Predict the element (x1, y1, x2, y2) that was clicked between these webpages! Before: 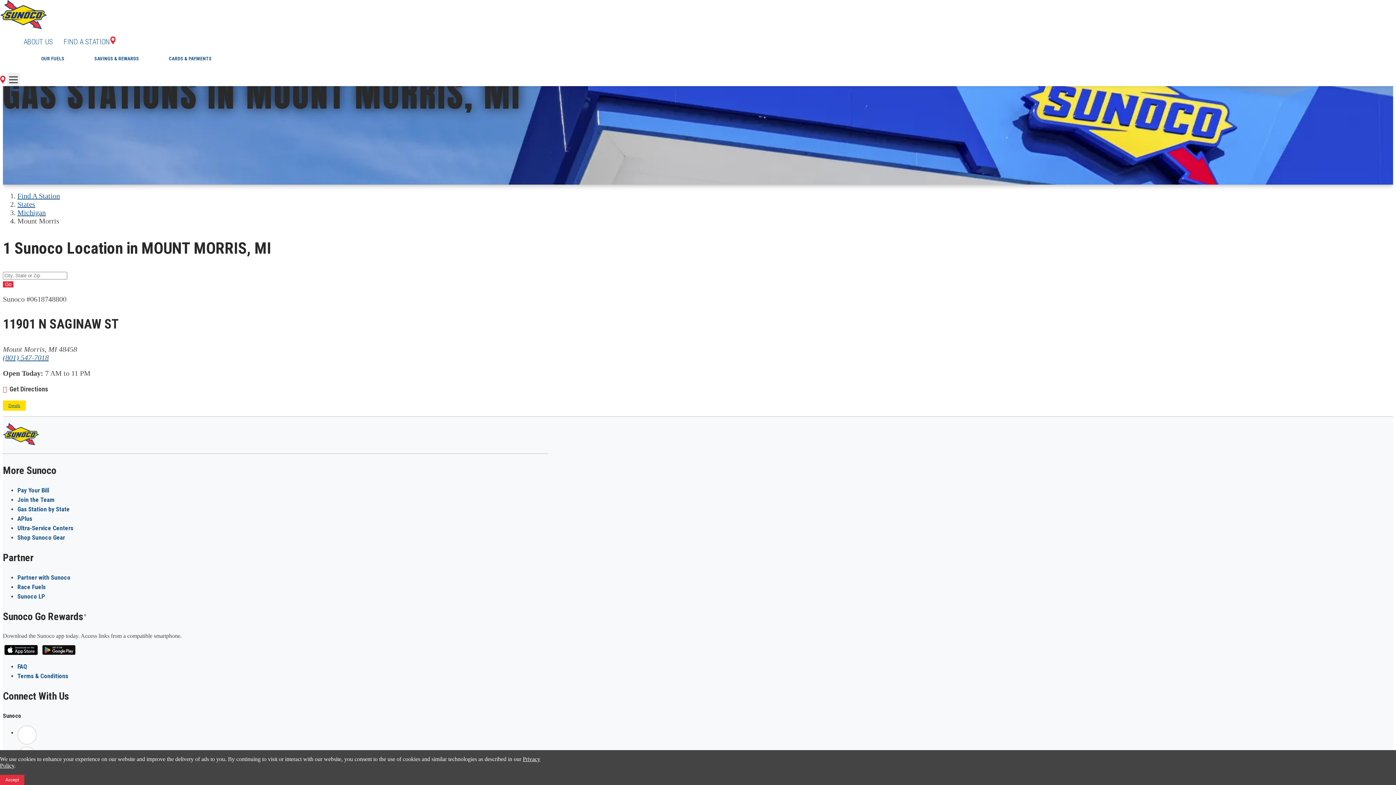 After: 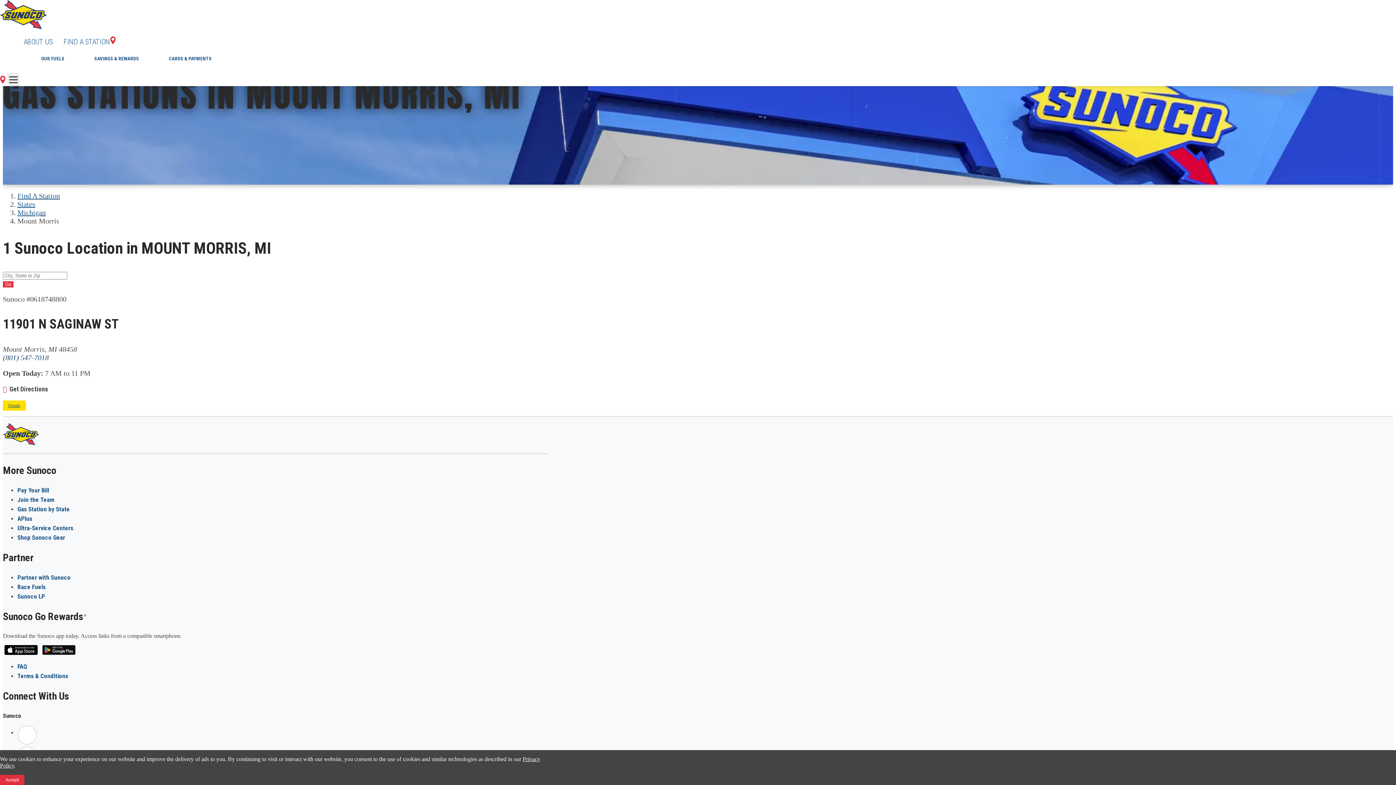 Action: bbox: (2, 353, 48, 361) label: (801) 547-7018